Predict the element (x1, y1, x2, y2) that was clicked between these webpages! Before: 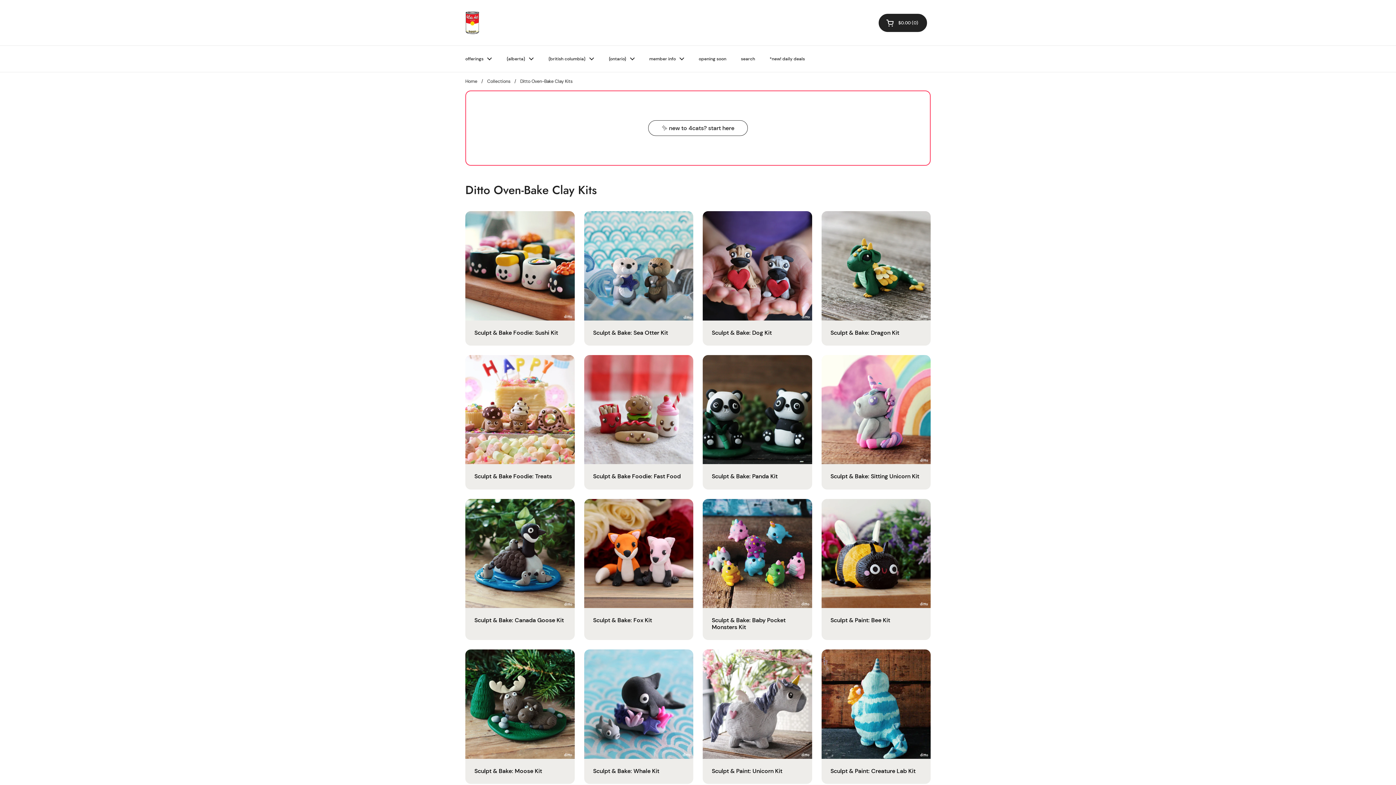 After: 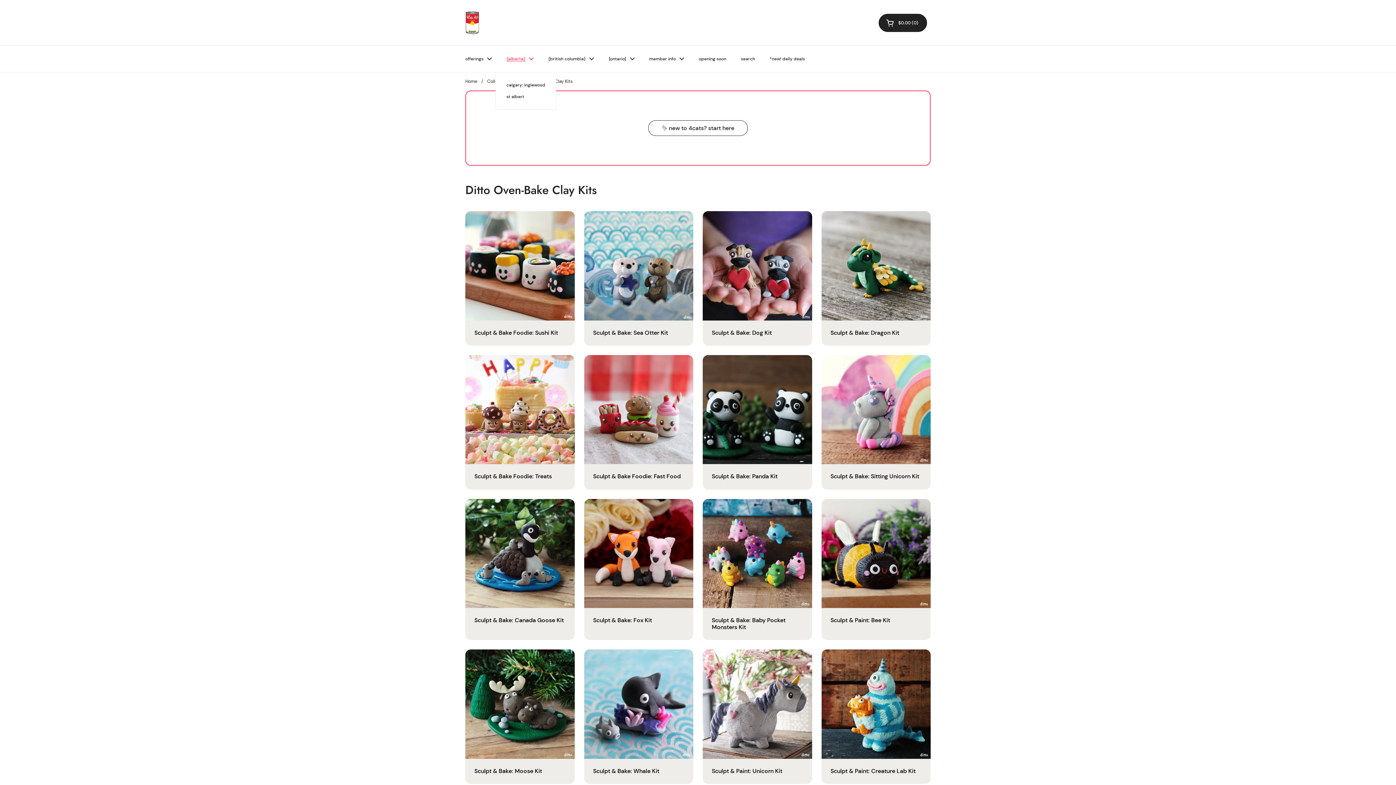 Action: bbox: (499, 51, 541, 66) label: {alberta}